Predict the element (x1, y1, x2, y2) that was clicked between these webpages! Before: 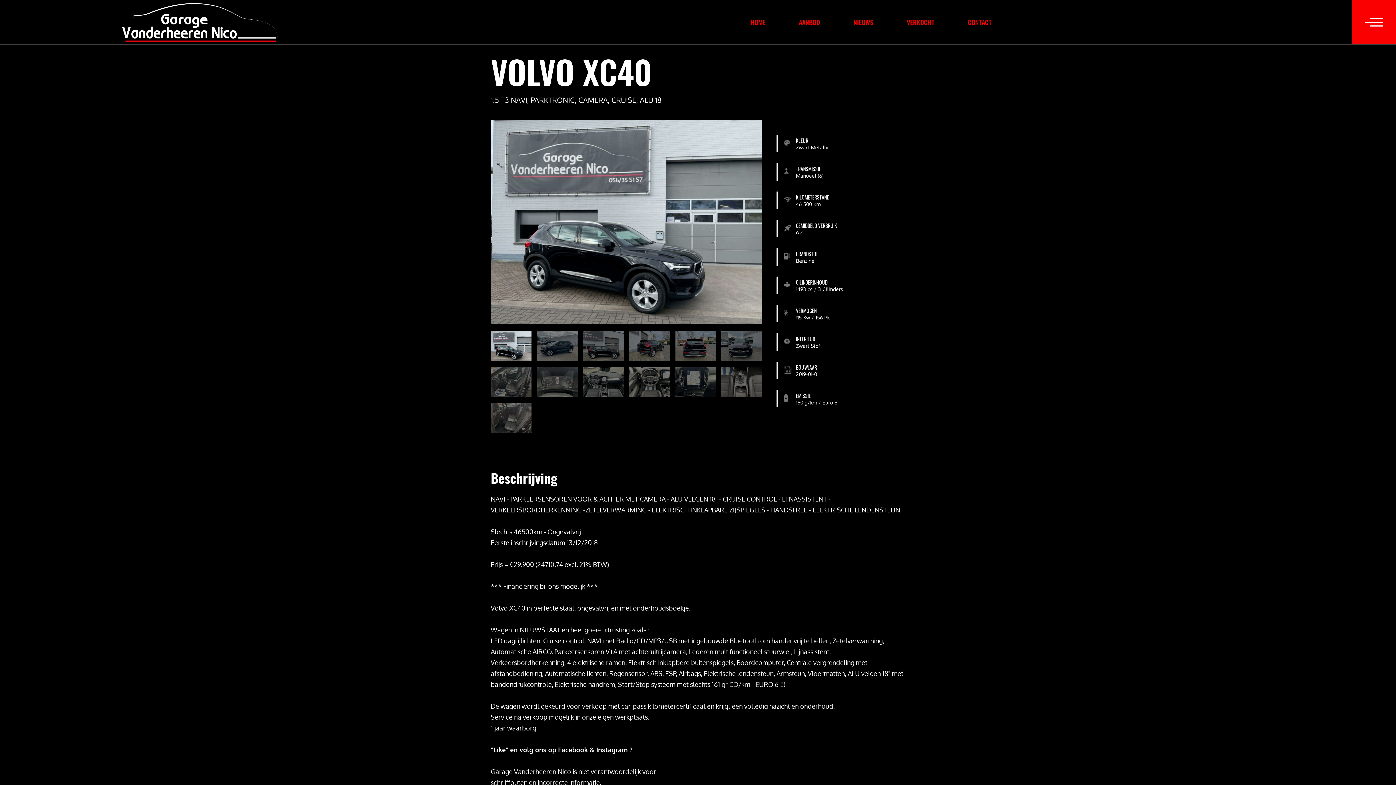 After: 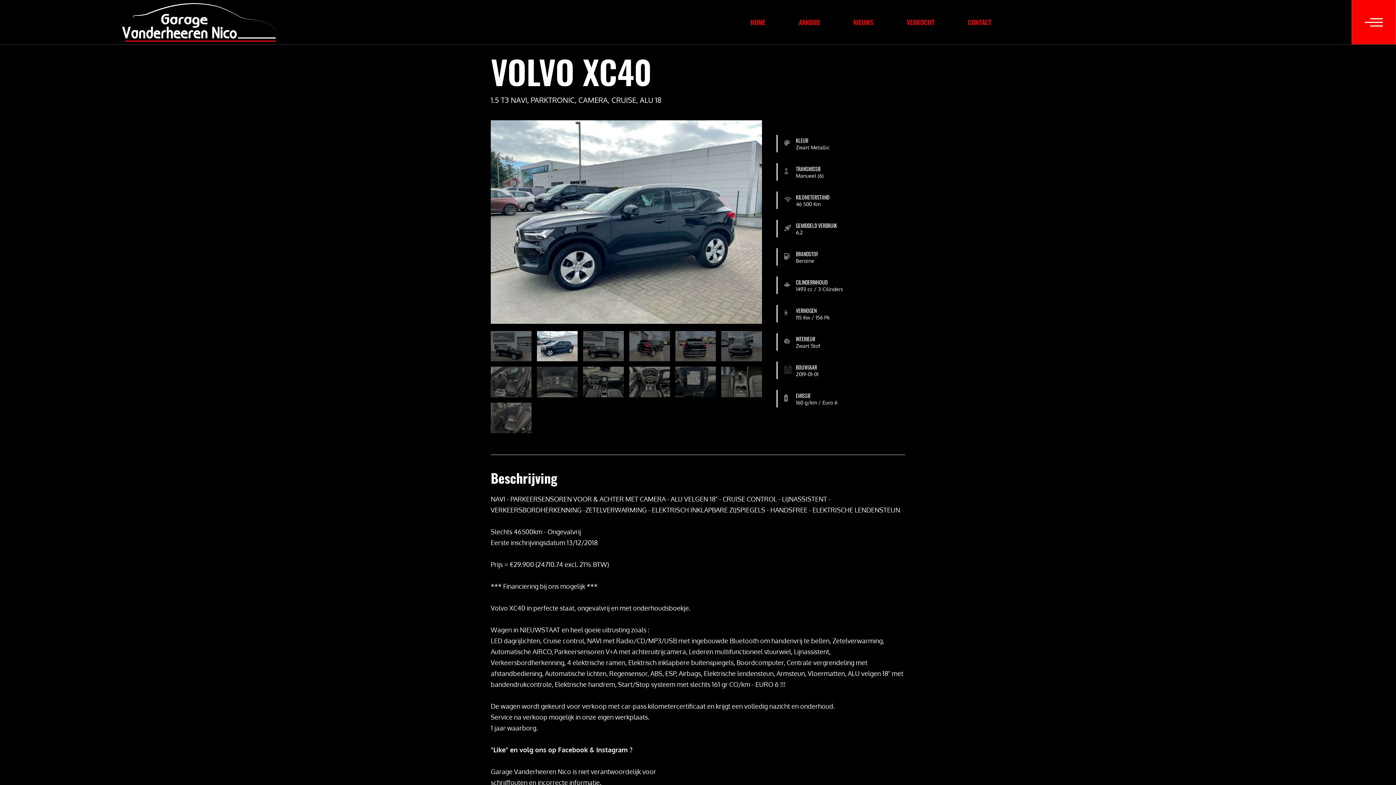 Action: bbox: (537, 331, 577, 361)